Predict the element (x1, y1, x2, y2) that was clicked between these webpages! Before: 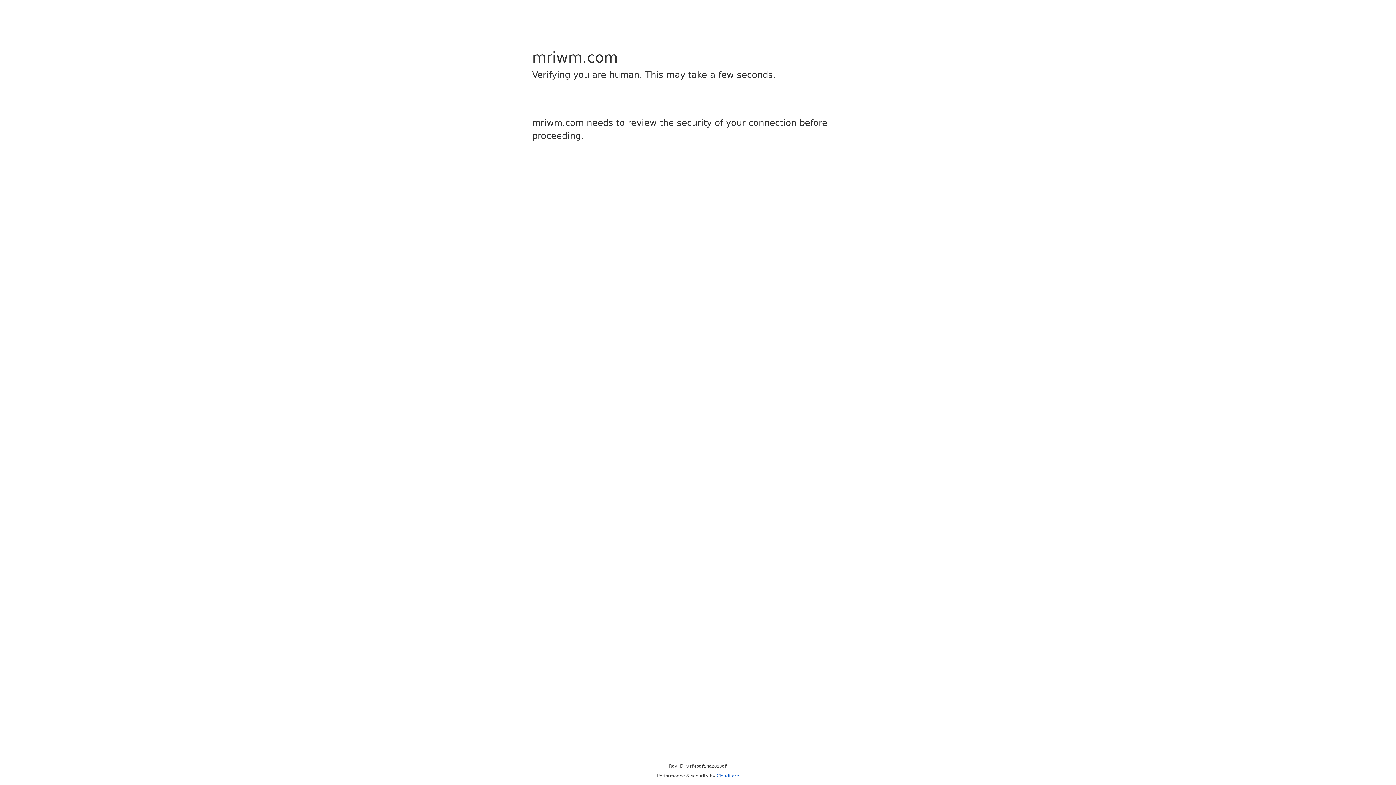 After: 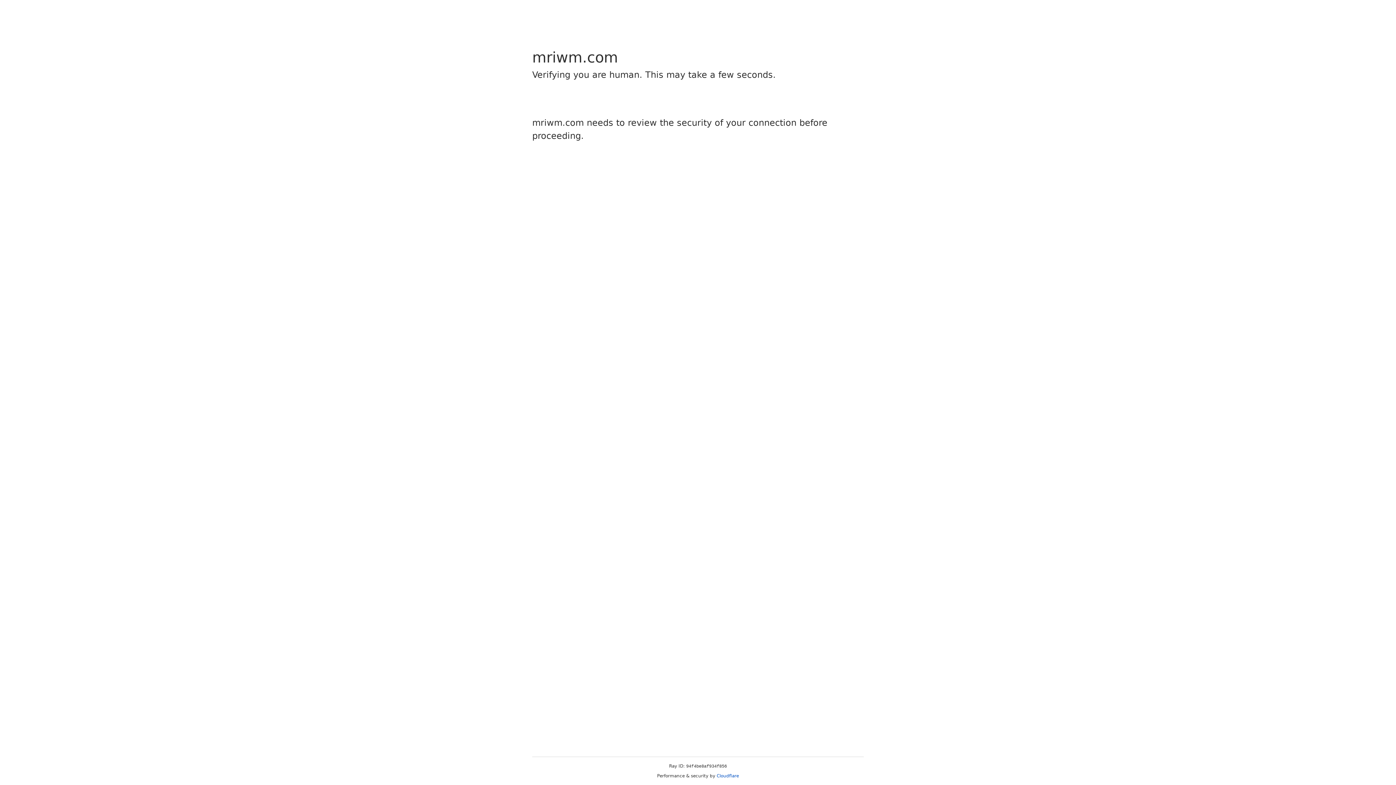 Action: label: Cloudflare bbox: (716, 773, 739, 778)